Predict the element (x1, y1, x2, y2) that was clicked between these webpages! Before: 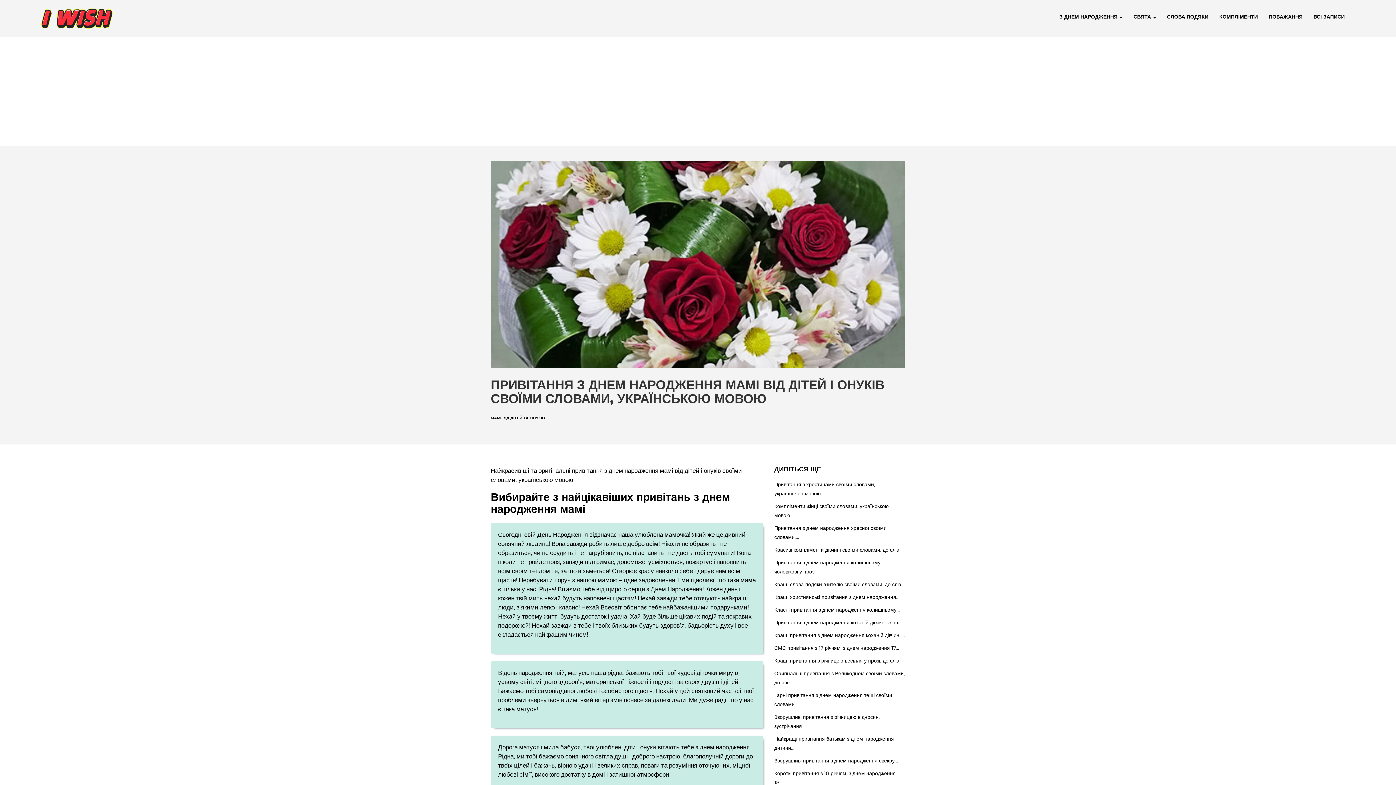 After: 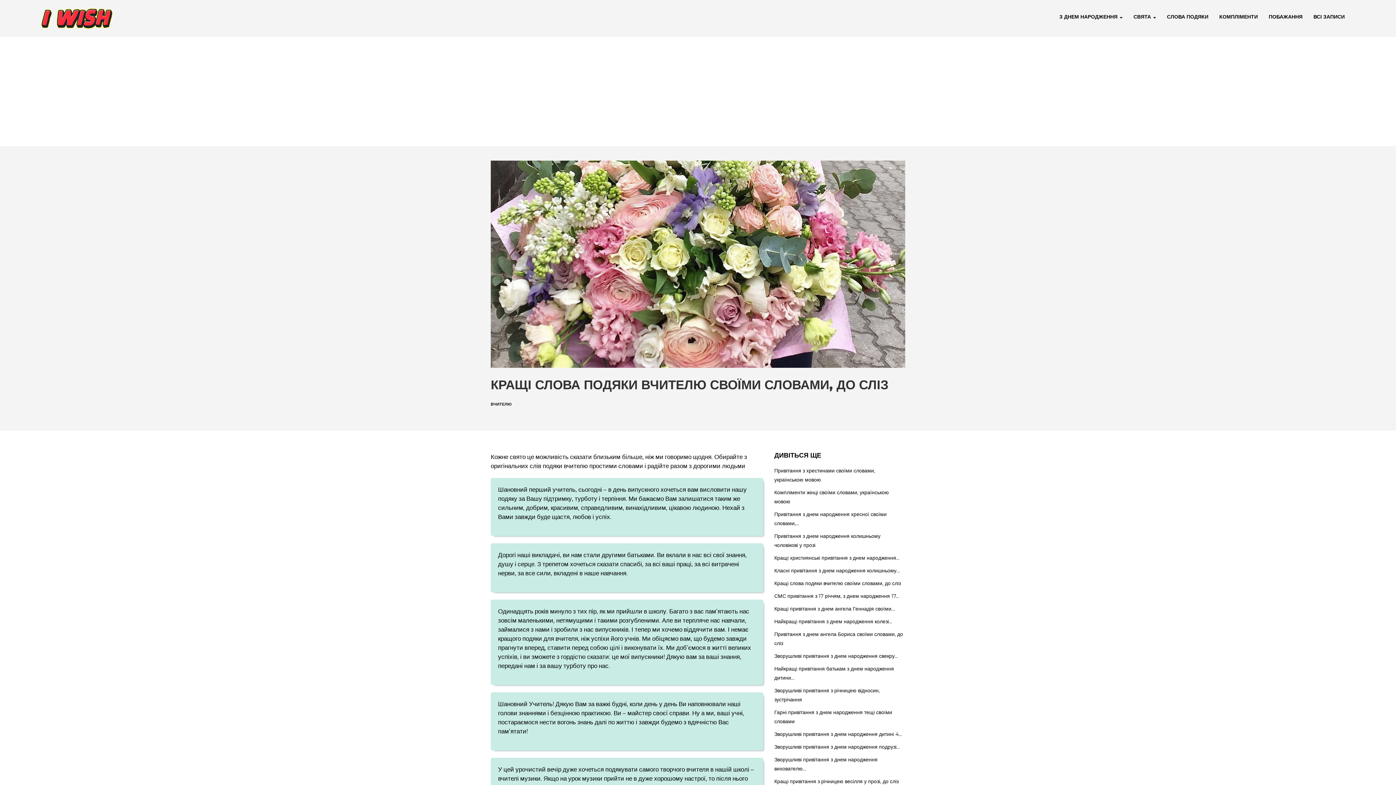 Action: label: Кращі слова подяки вчителю своїми словами, до сліз bbox: (774, 582, 901, 587)